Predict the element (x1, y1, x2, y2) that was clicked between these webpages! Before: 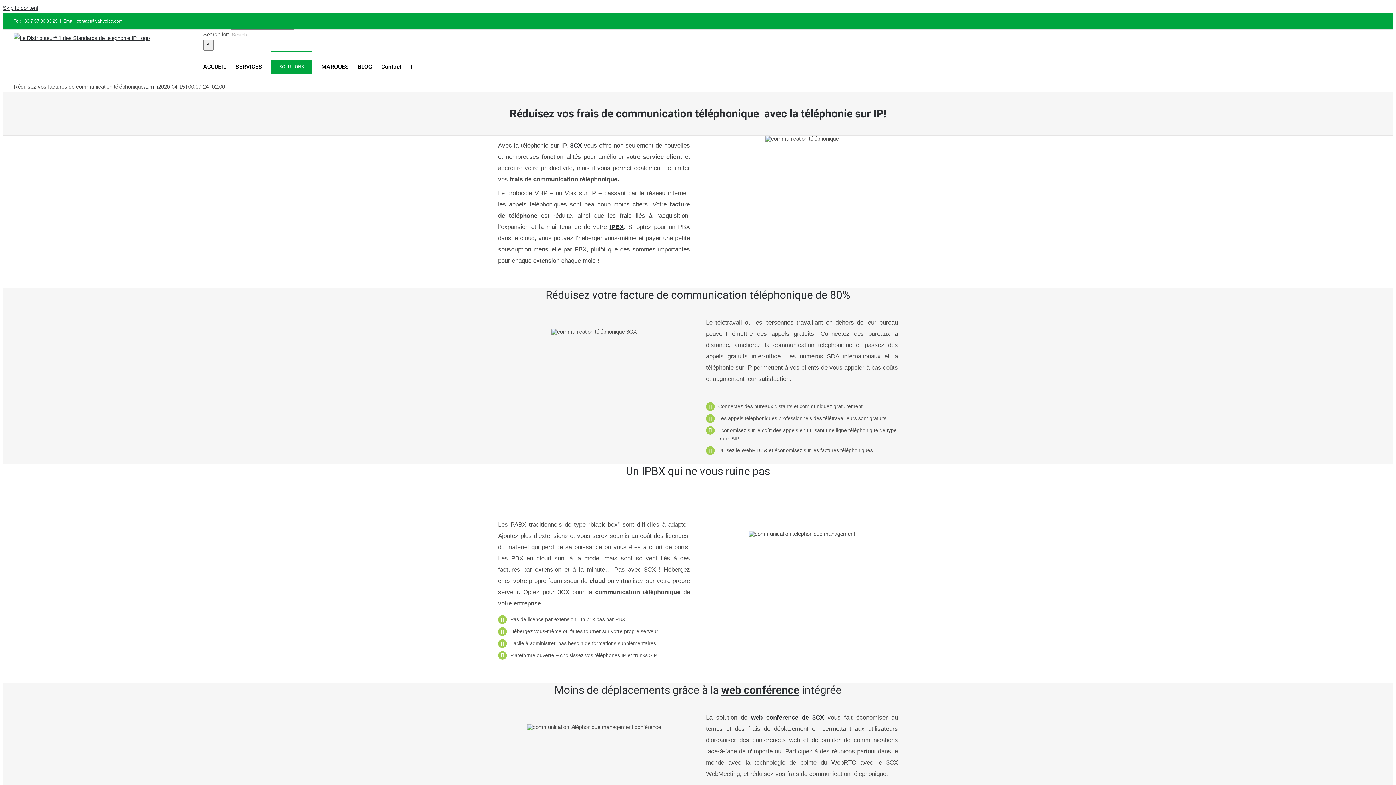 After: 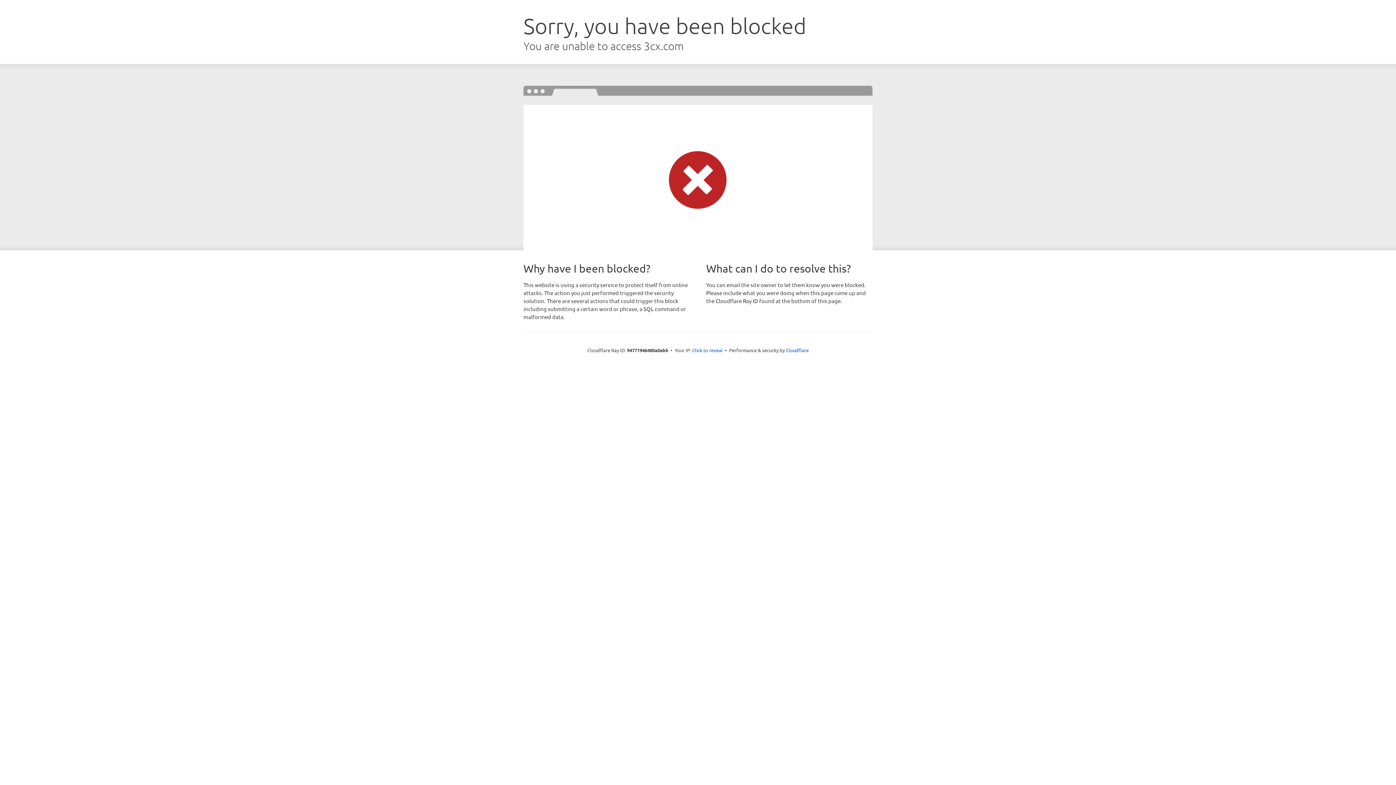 Action: label: trunk SIP bbox: (718, 435, 739, 441)